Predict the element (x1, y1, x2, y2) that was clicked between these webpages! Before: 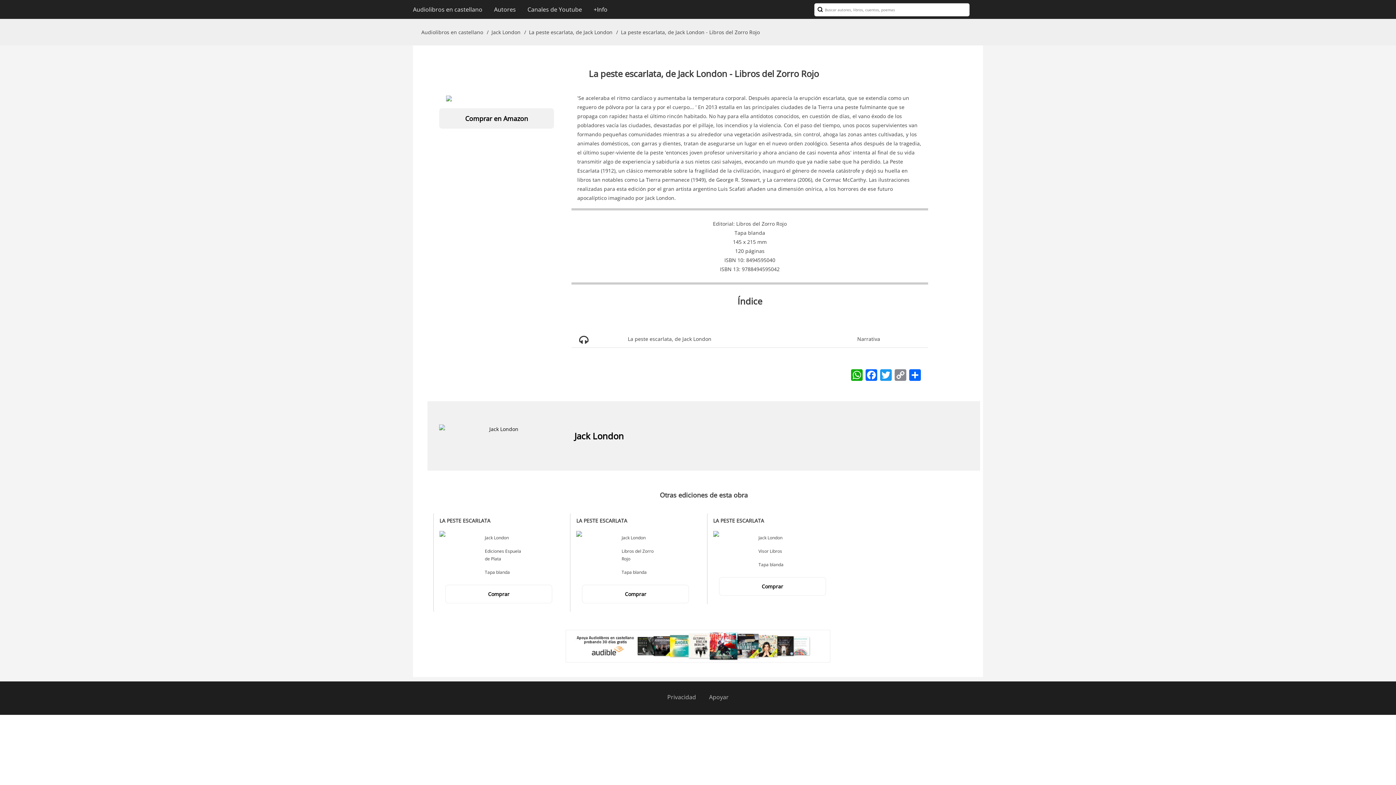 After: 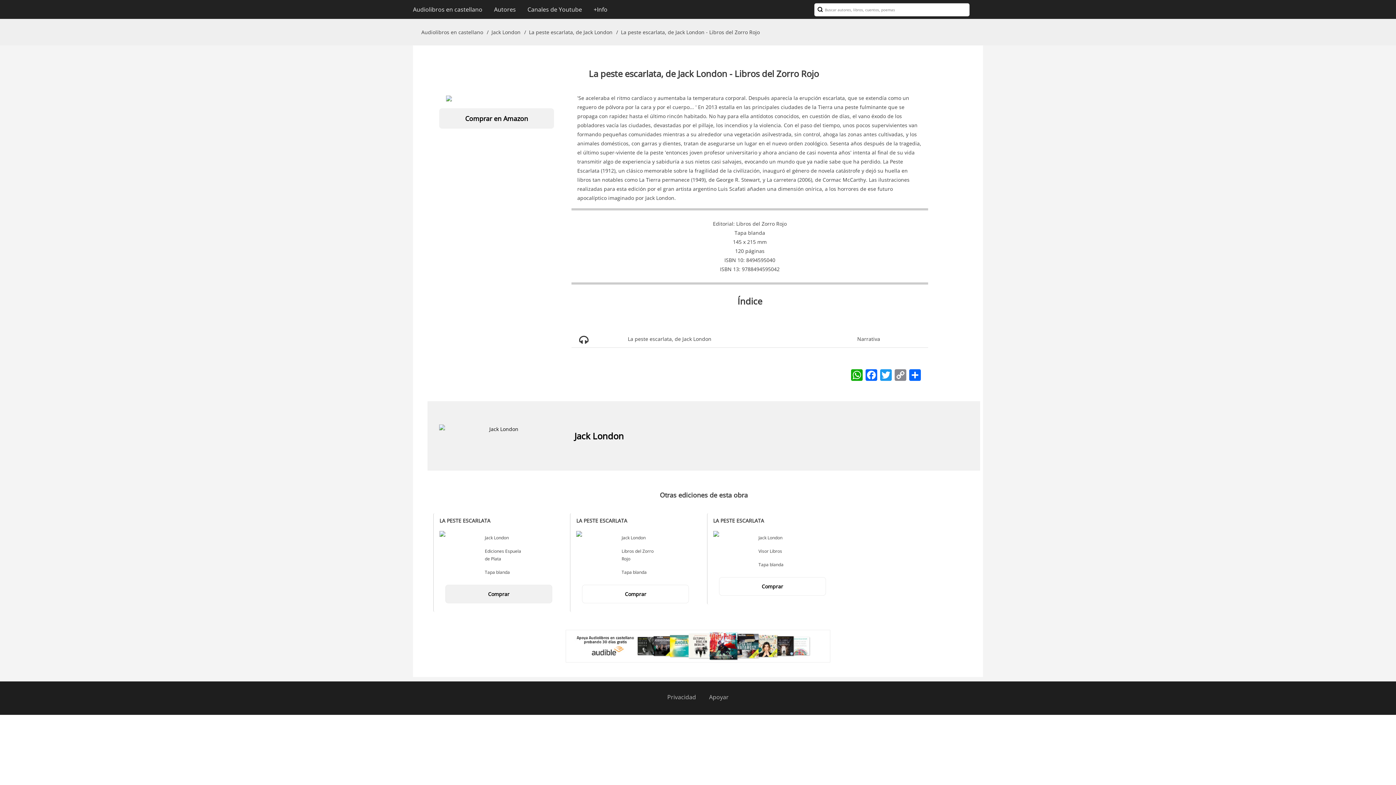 Action: bbox: (445, 584, 552, 603) label: Comprar